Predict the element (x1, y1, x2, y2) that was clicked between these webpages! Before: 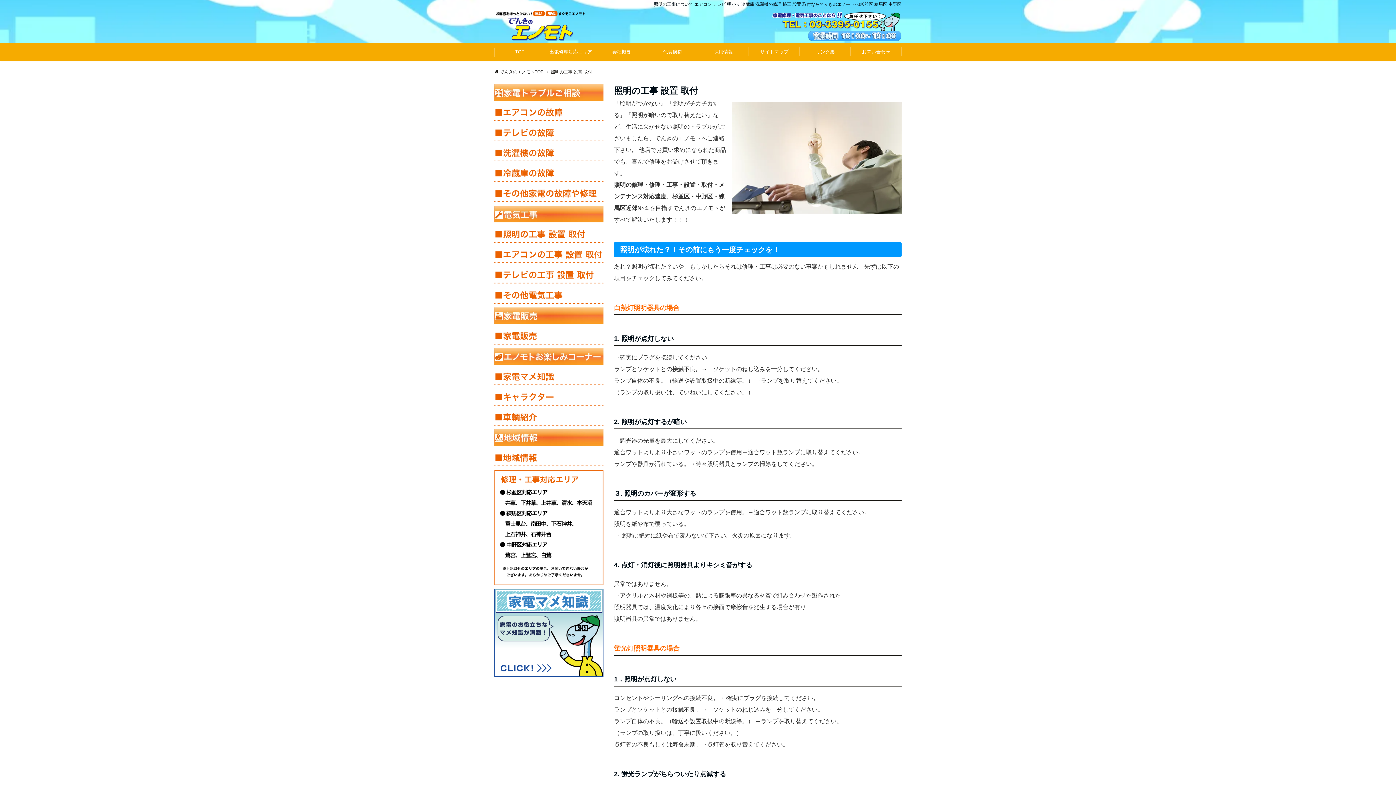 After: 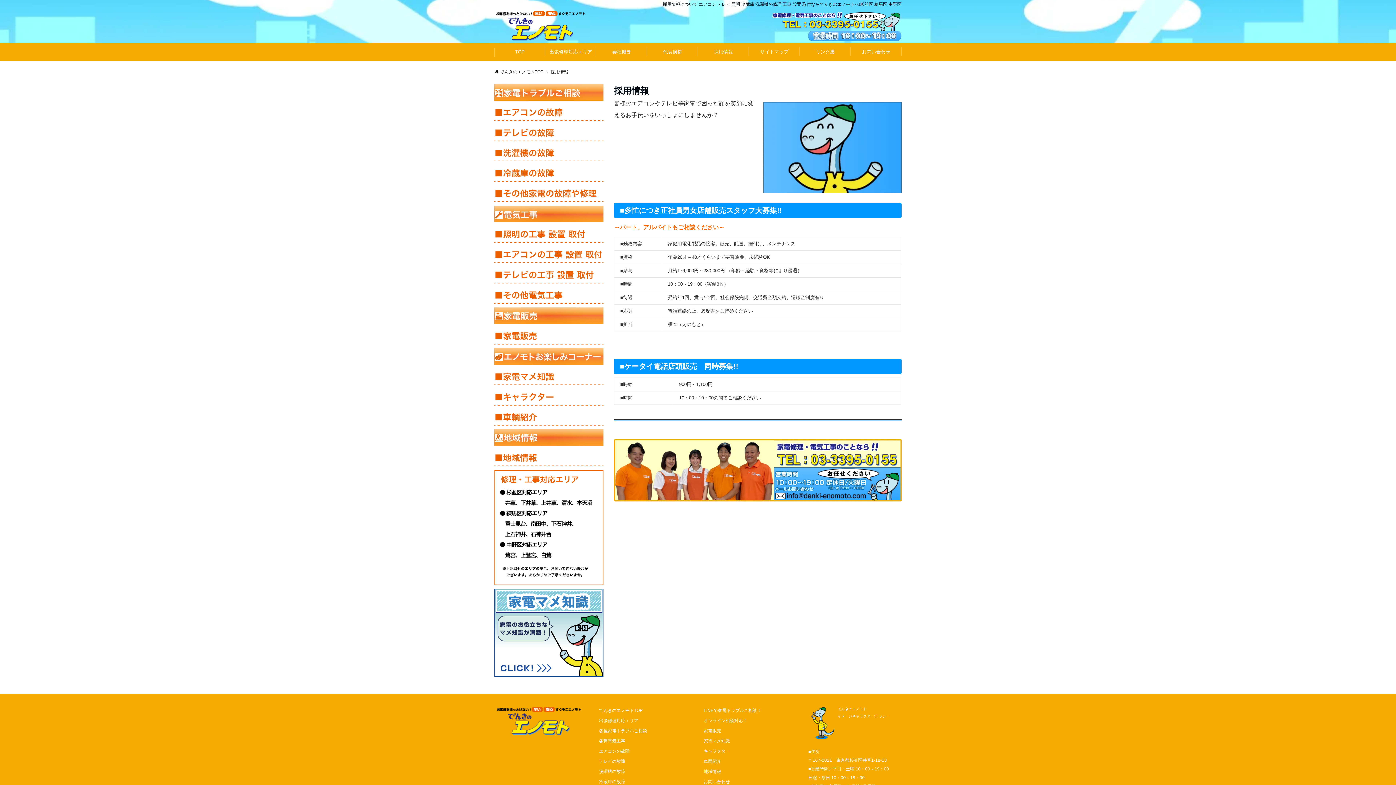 Action: bbox: (698, 43, 749, 60) label: 採用情報